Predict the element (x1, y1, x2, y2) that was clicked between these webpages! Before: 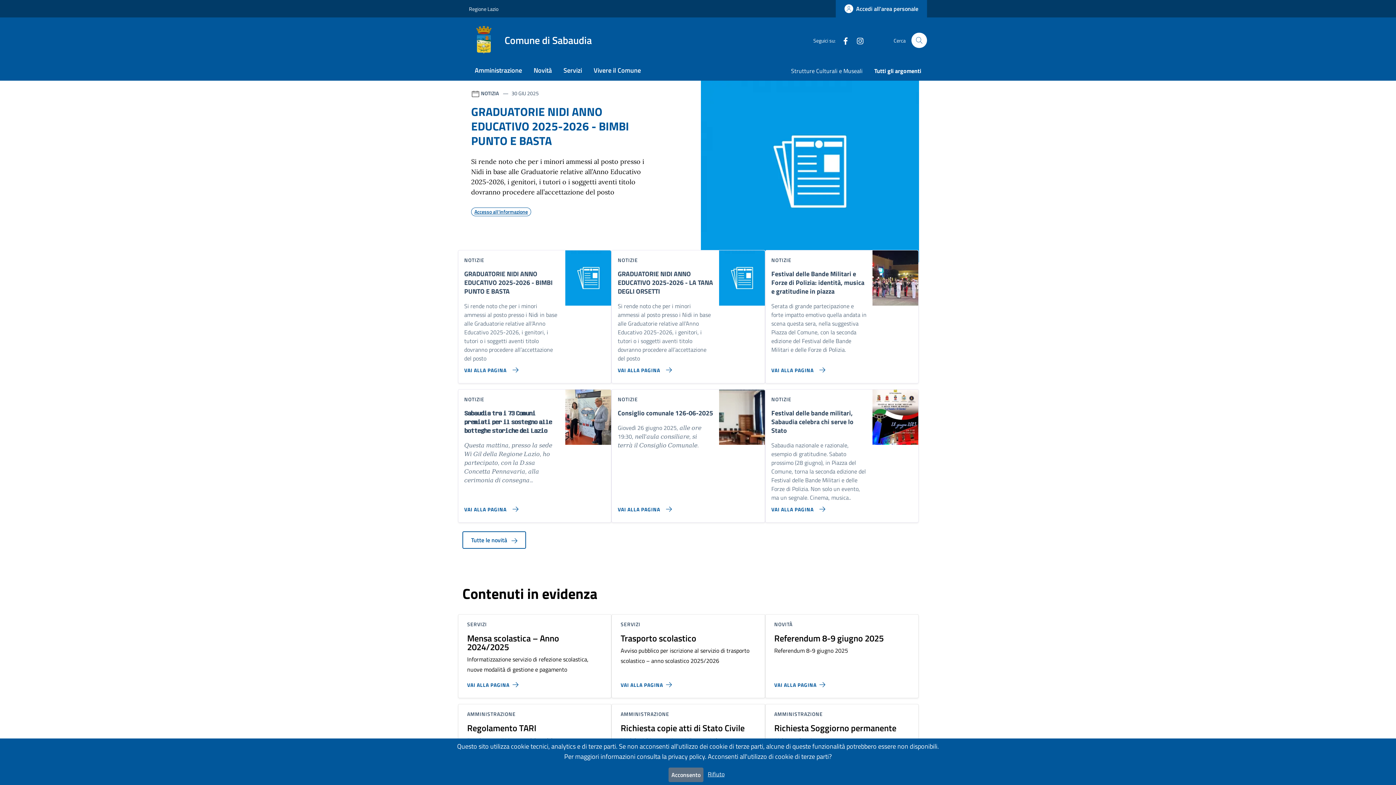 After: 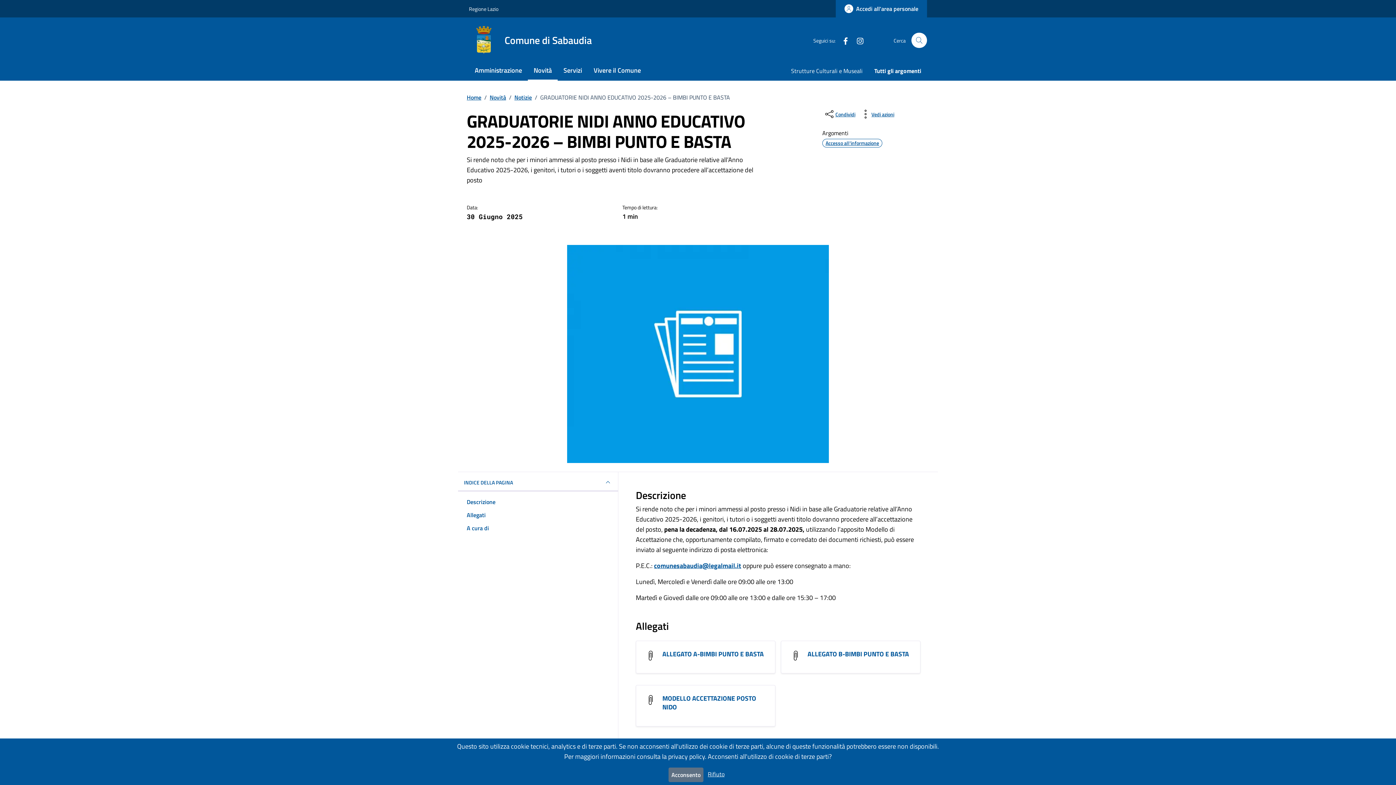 Action: label: Vai alla pagina GRADUATORIE NIDI ANNO EDUCATIVO 2025-2026 - BIMBI PUNTO E BASTA bbox: (458, 360, 521, 374)